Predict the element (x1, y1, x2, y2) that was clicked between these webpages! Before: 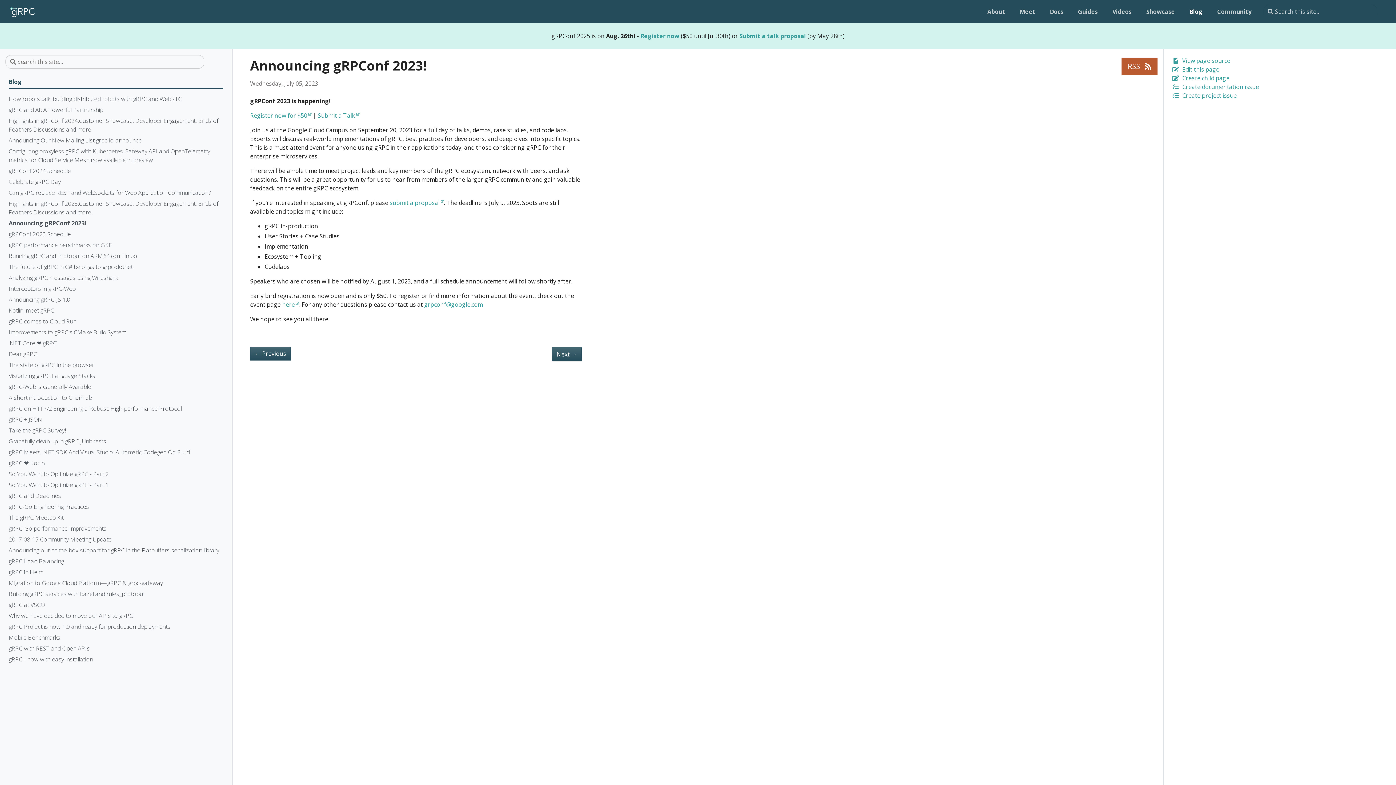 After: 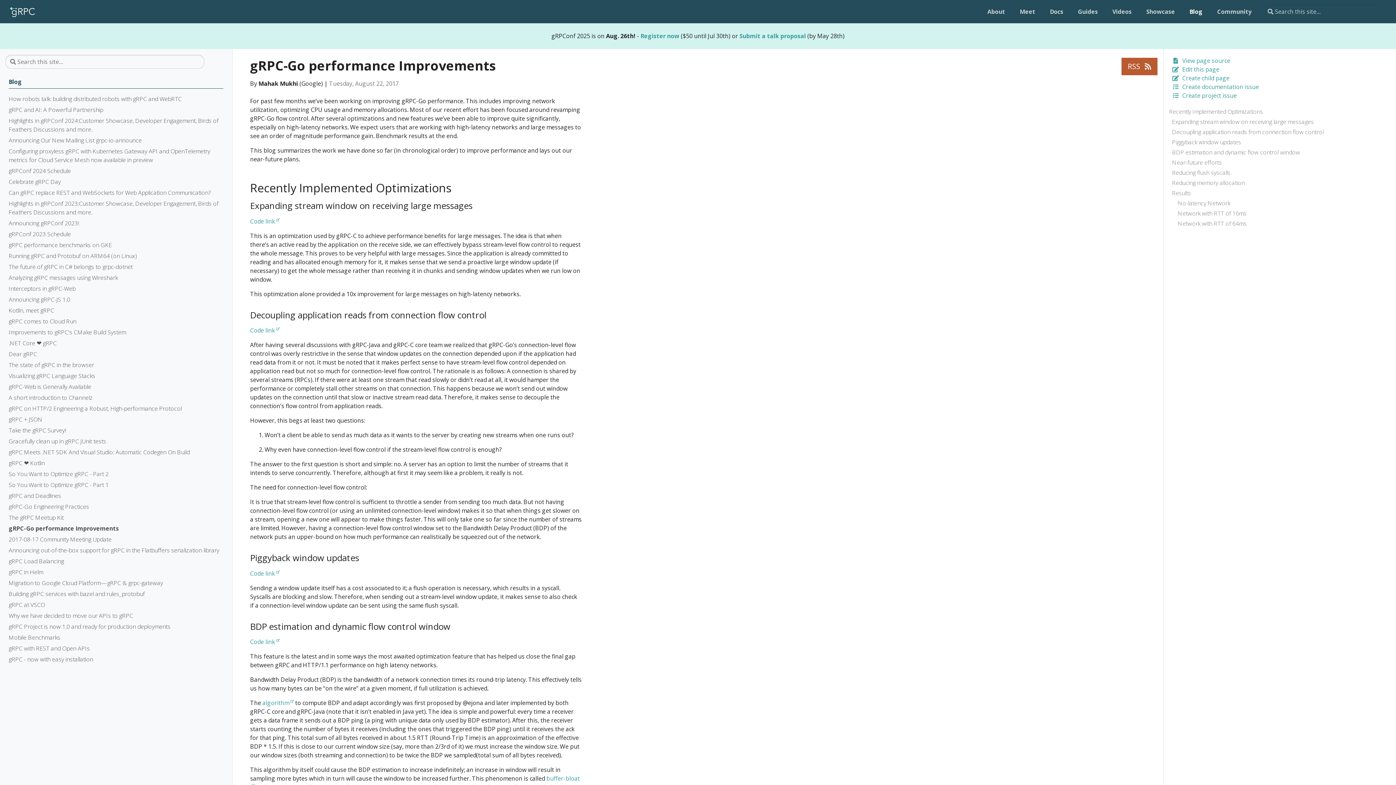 Action: label: gRPC-Go performance Improvements bbox: (8, 524, 223, 535)